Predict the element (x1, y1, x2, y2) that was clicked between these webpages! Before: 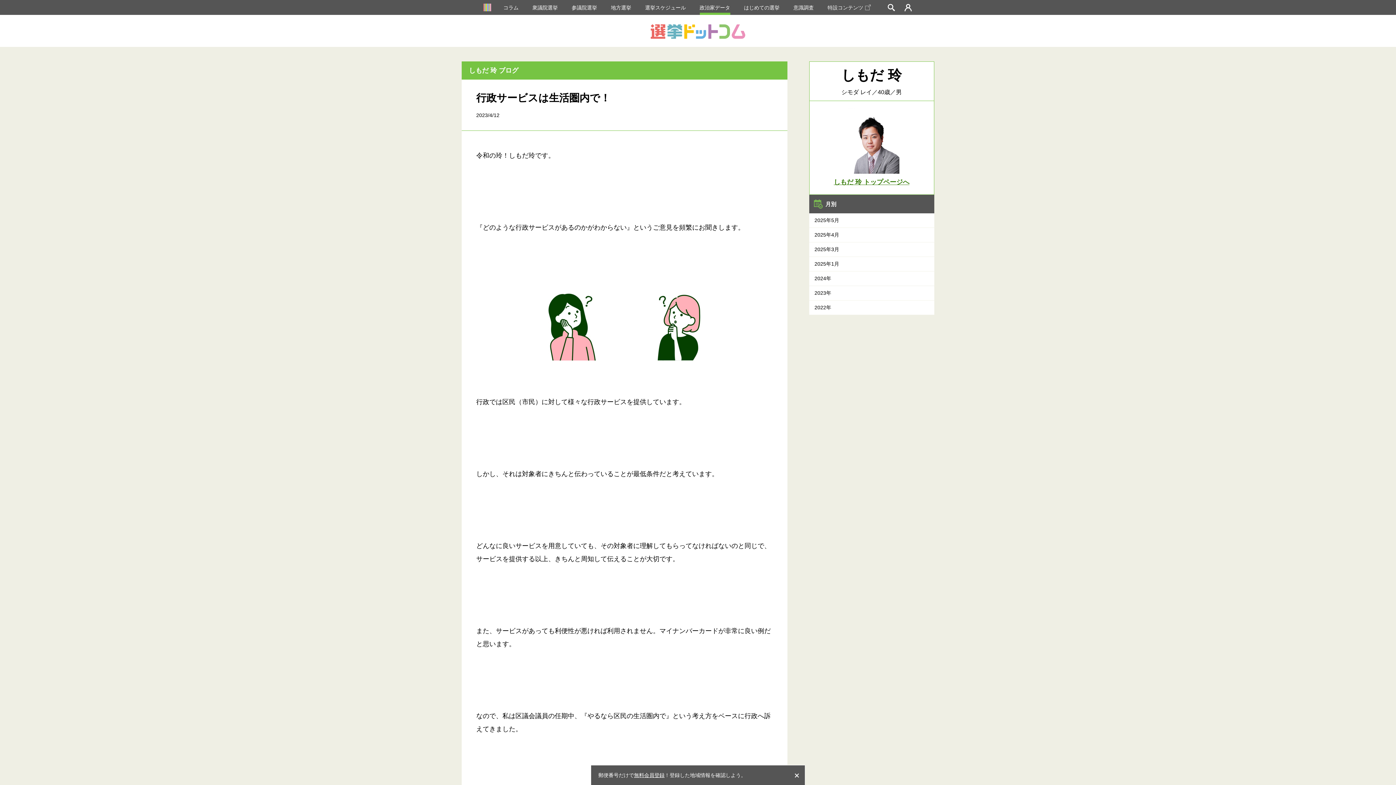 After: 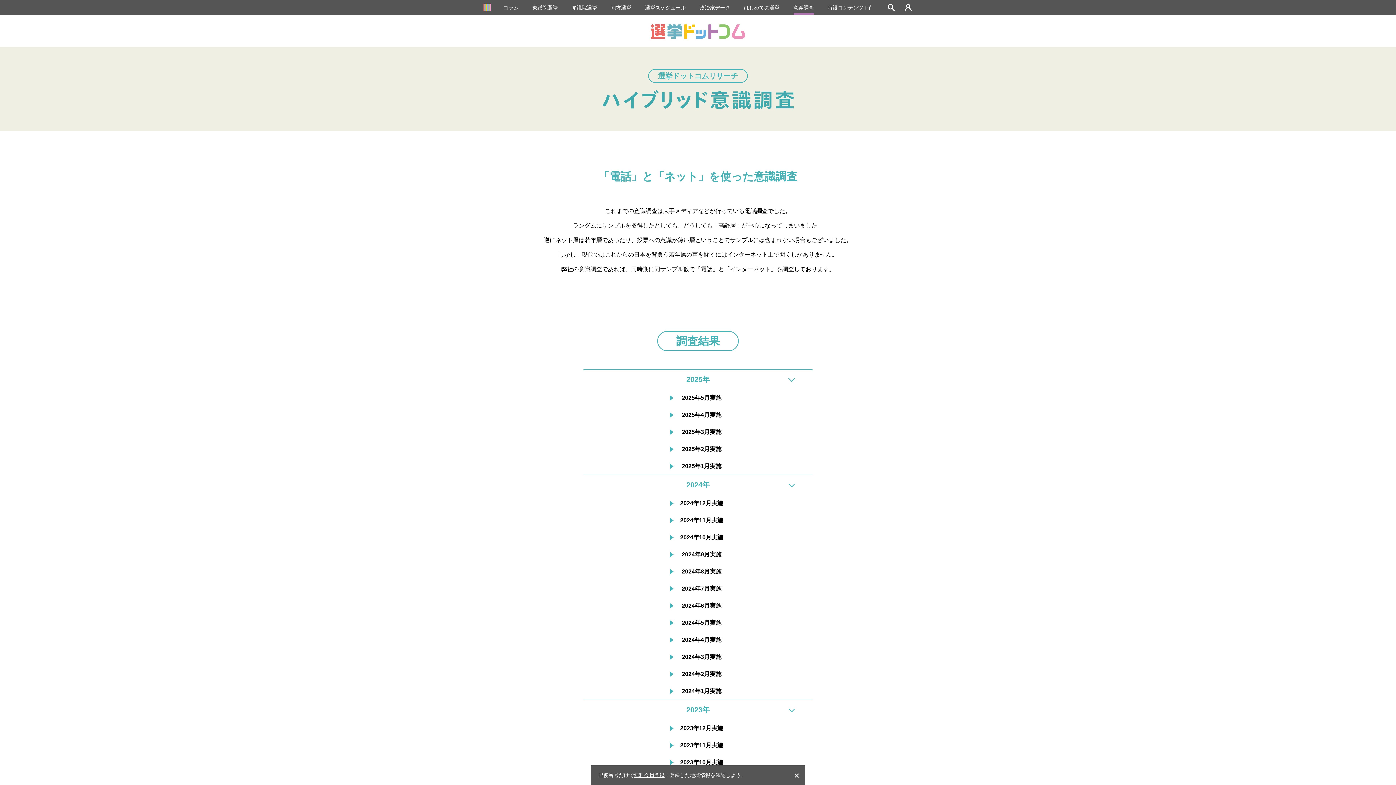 Action: bbox: (793, 1, 814, 13) label: 意識調査